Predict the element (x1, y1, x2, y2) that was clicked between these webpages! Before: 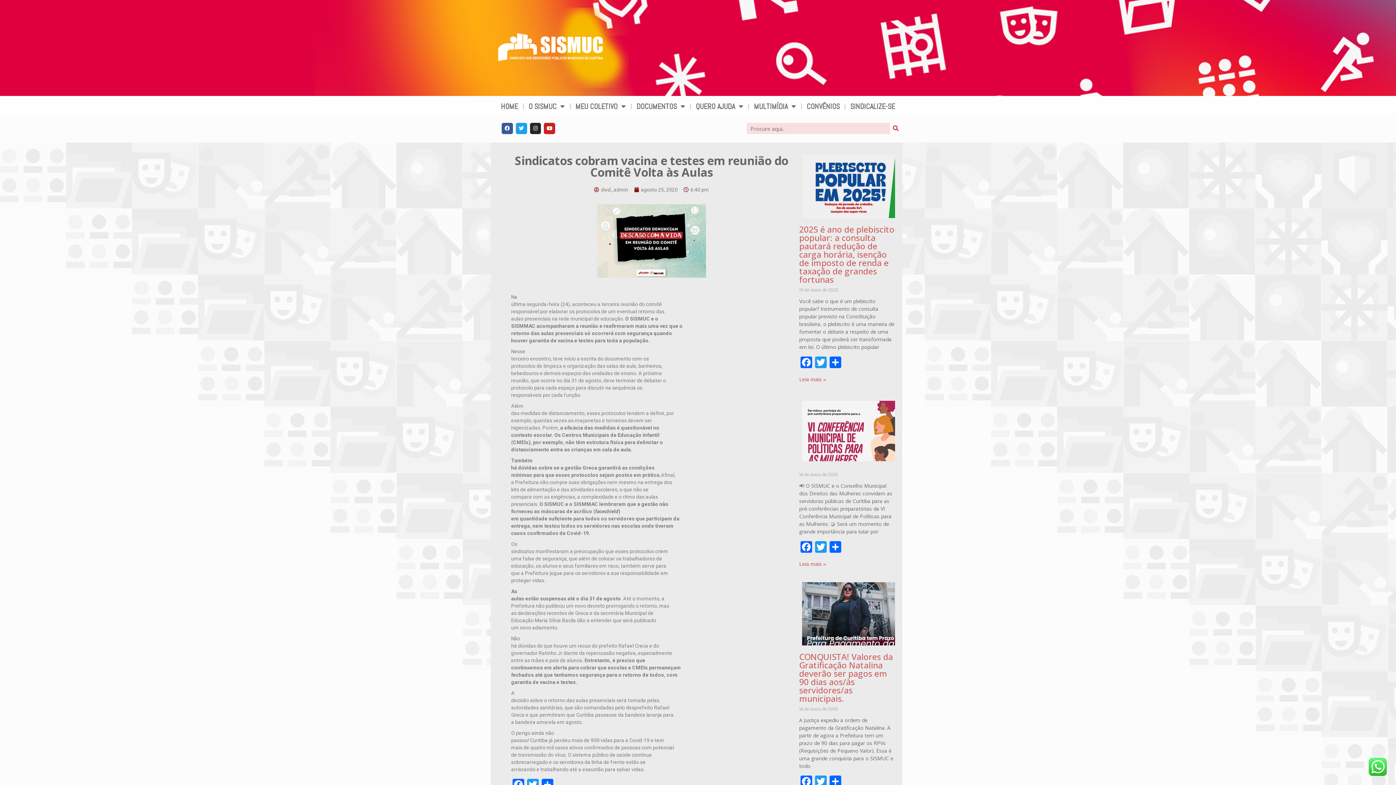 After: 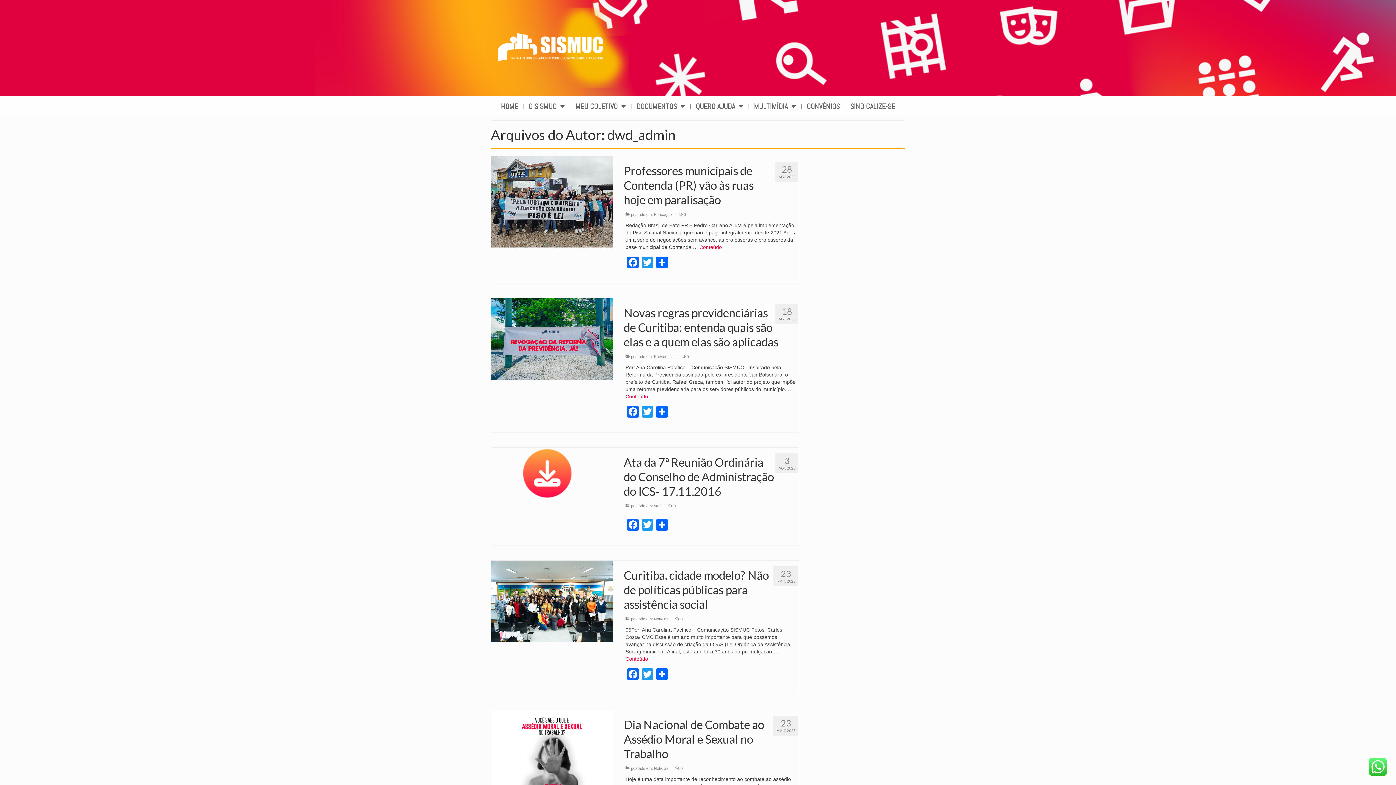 Action: label: dwd_admin bbox: (594, 186, 628, 193)